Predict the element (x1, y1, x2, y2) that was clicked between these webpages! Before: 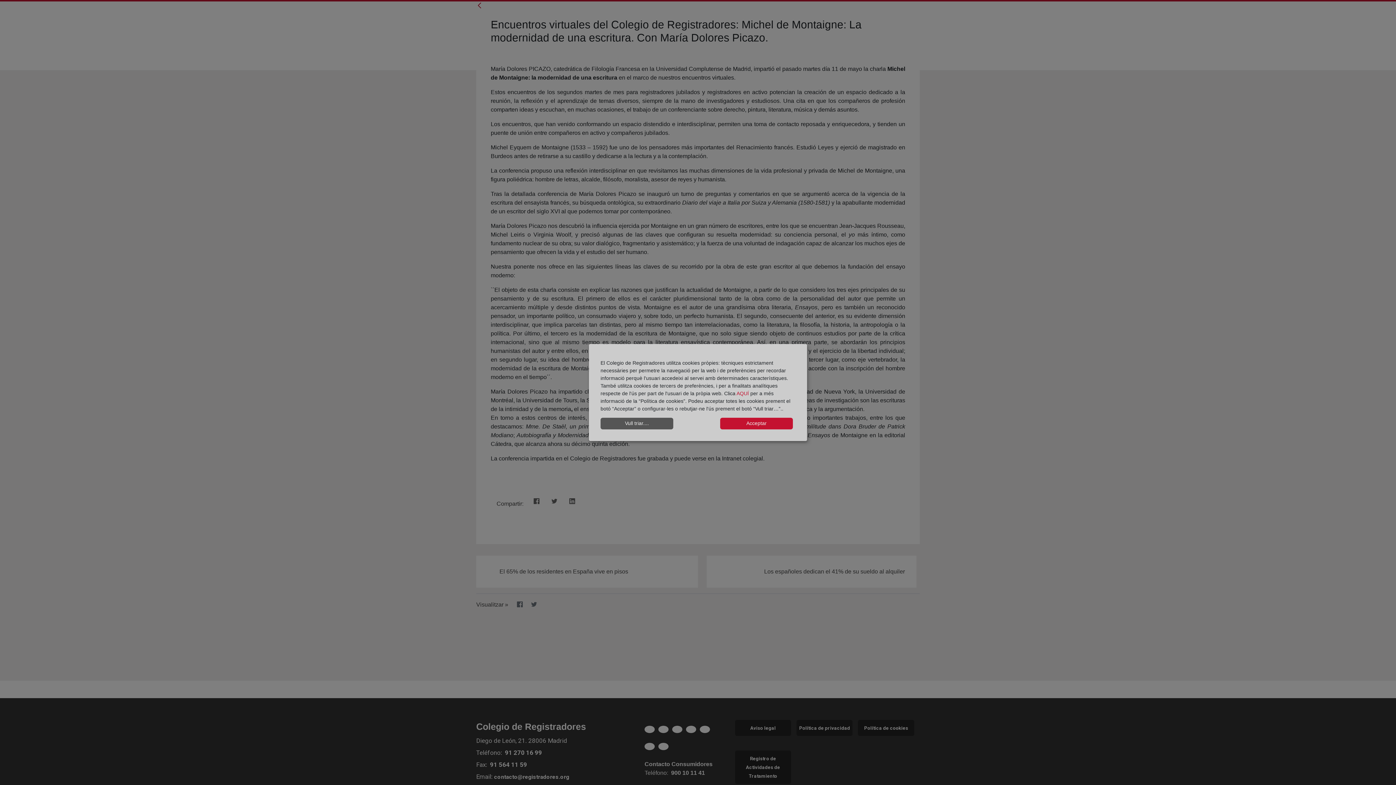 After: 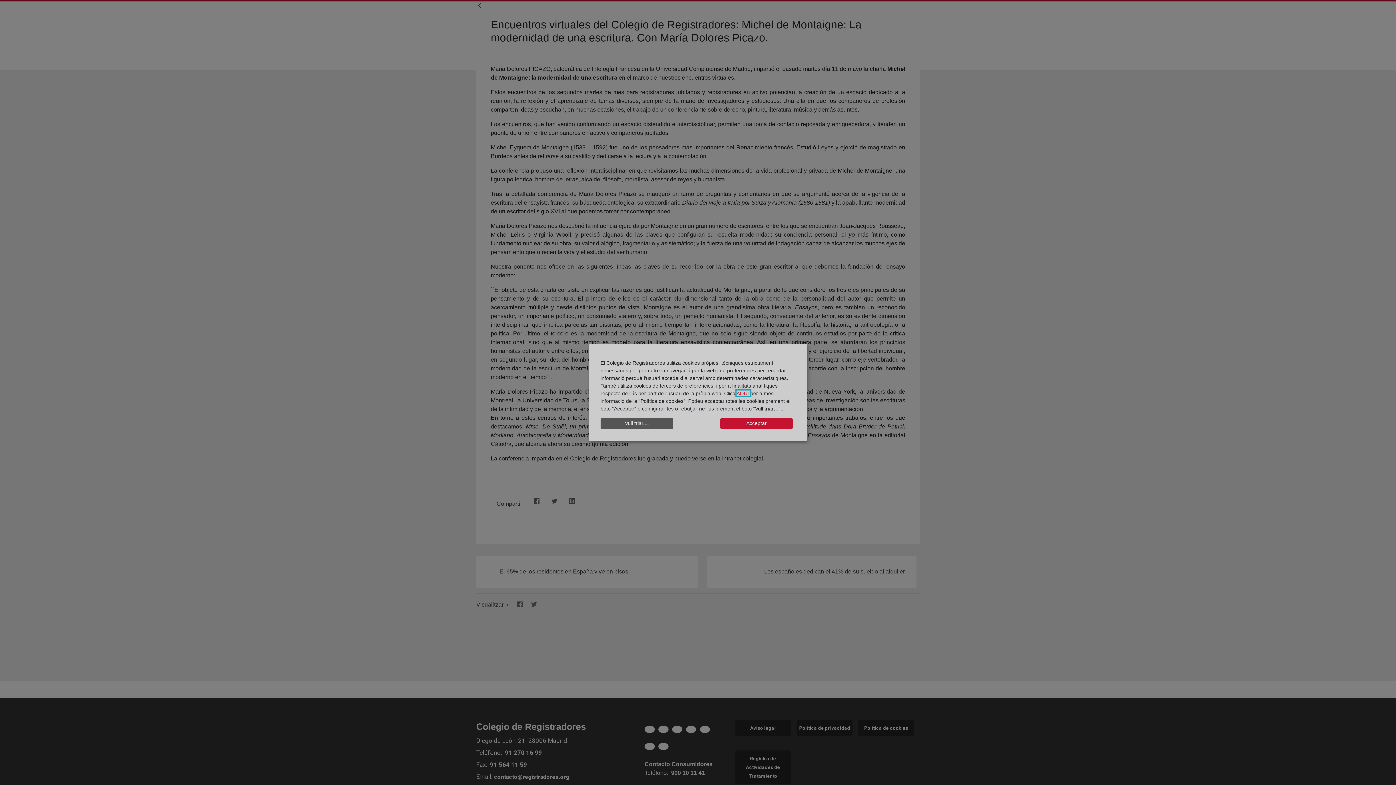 Action: bbox: (736, 390, 750, 396) label: AQUÍ 